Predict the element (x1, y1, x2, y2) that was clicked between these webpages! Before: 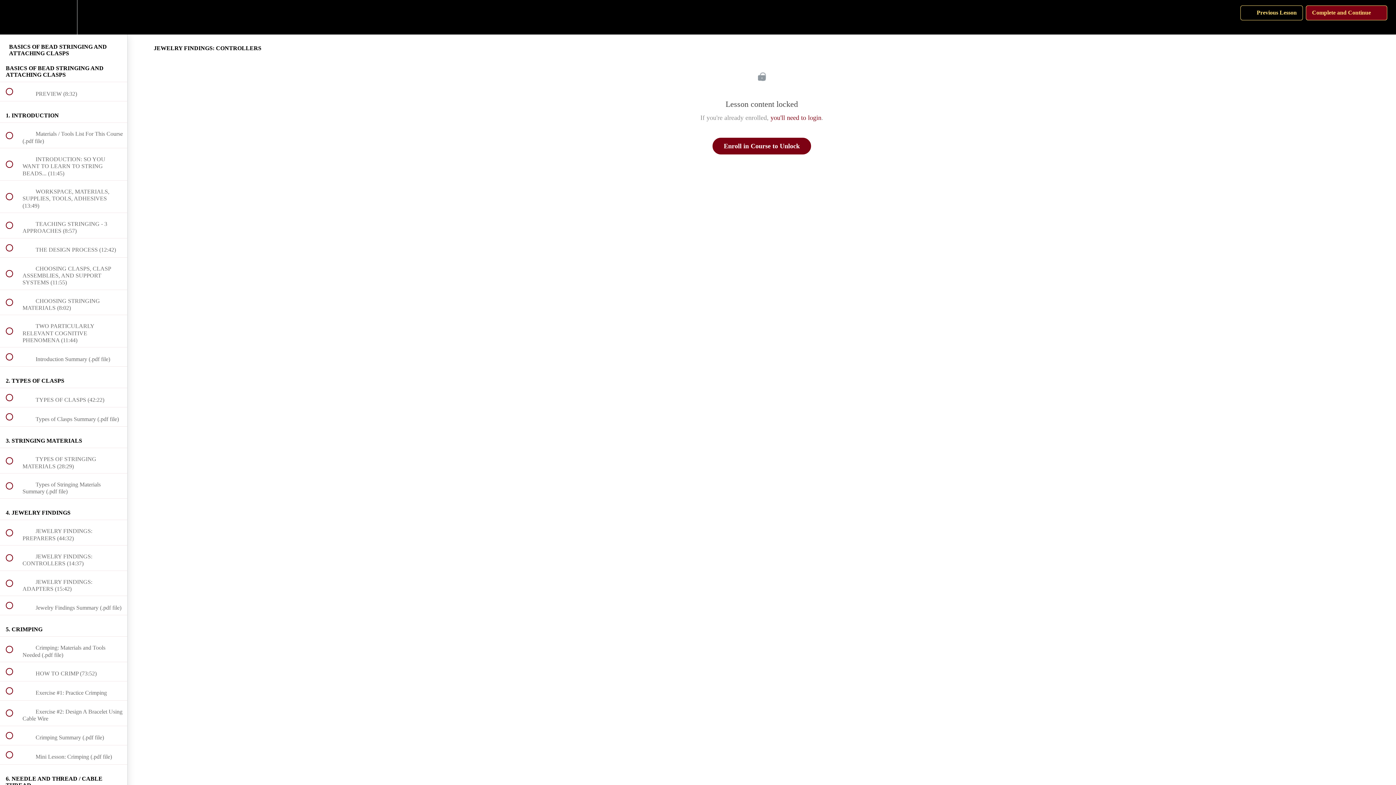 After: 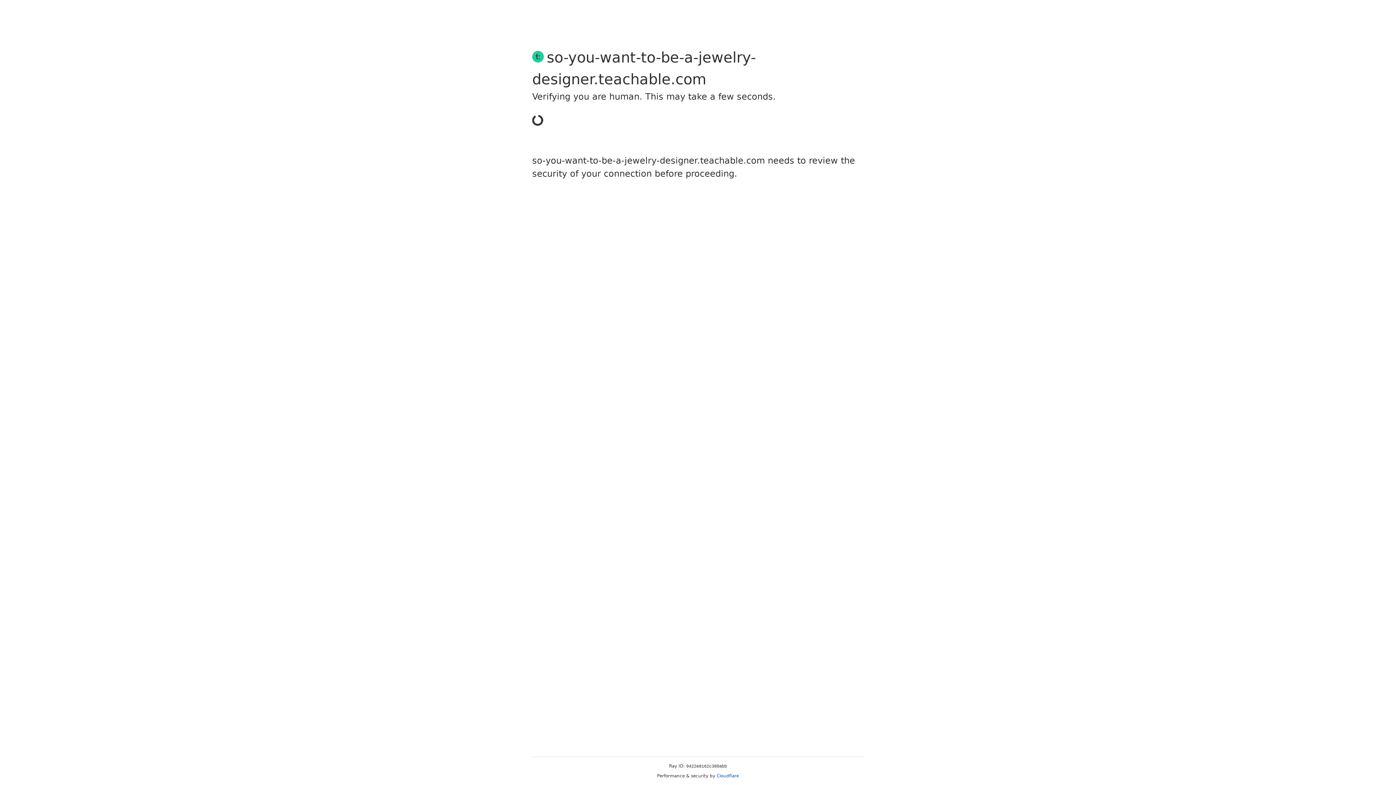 Action: label: you'll need to login bbox: (770, 114, 821, 121)